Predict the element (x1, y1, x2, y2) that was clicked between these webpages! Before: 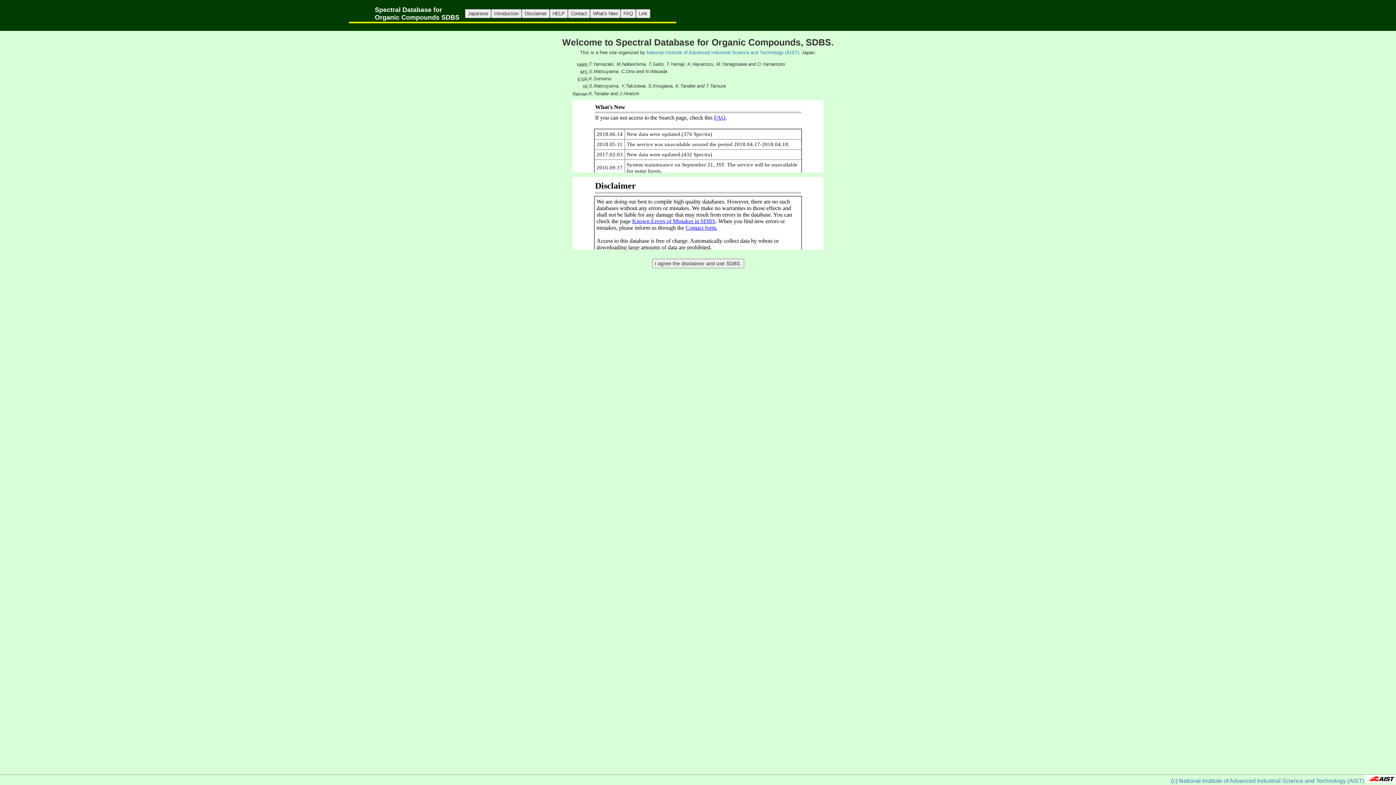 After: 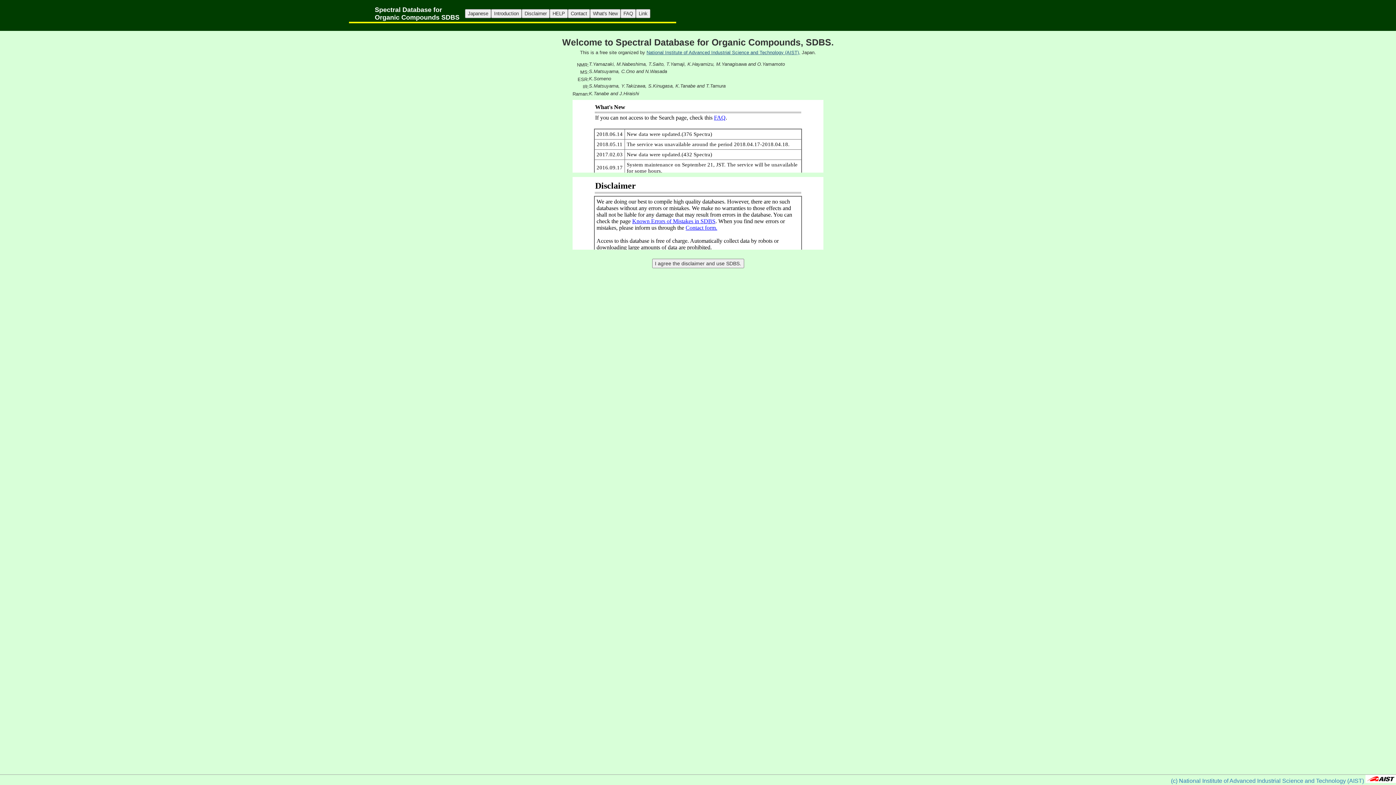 Action: label: National Institute of Advanced Industrial Science and Technology (AIST), bbox: (646, 49, 800, 55)